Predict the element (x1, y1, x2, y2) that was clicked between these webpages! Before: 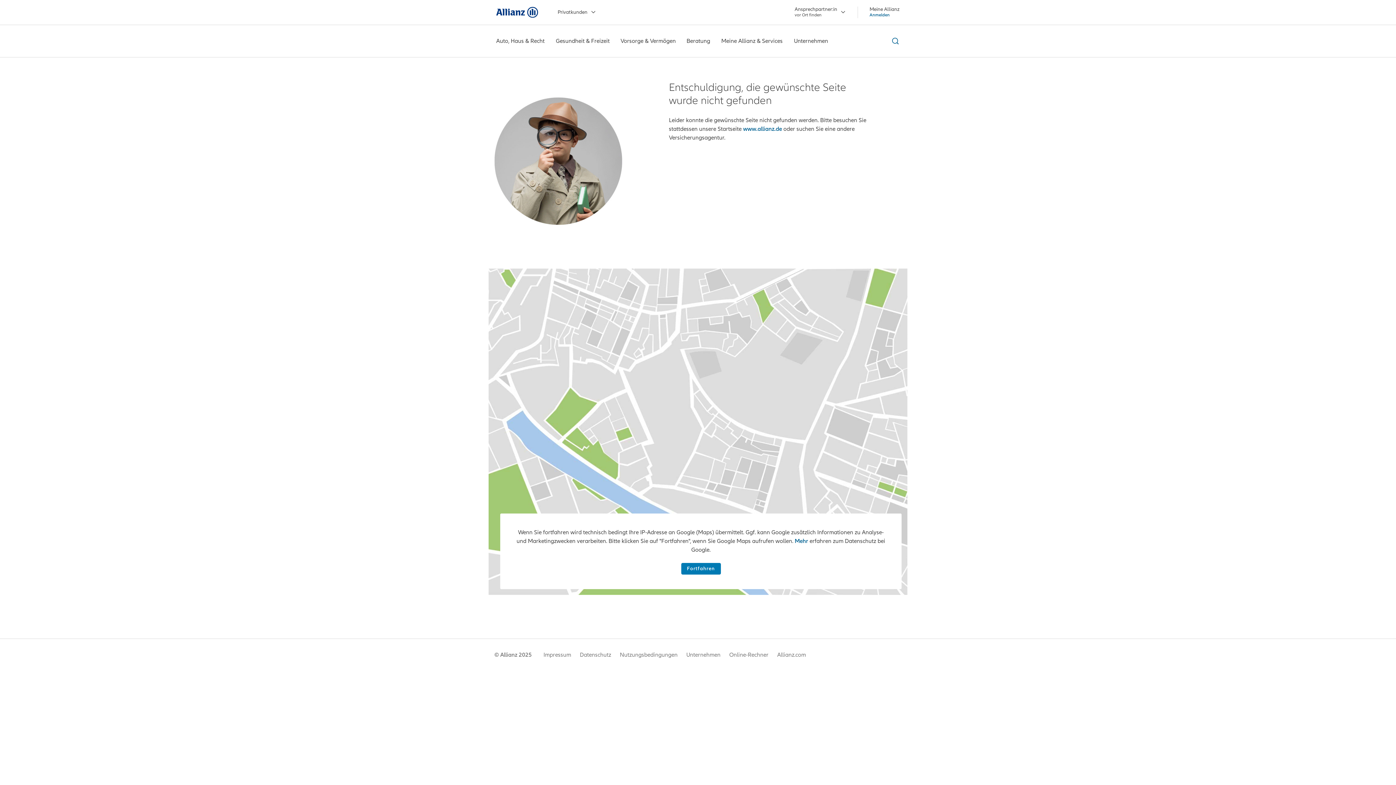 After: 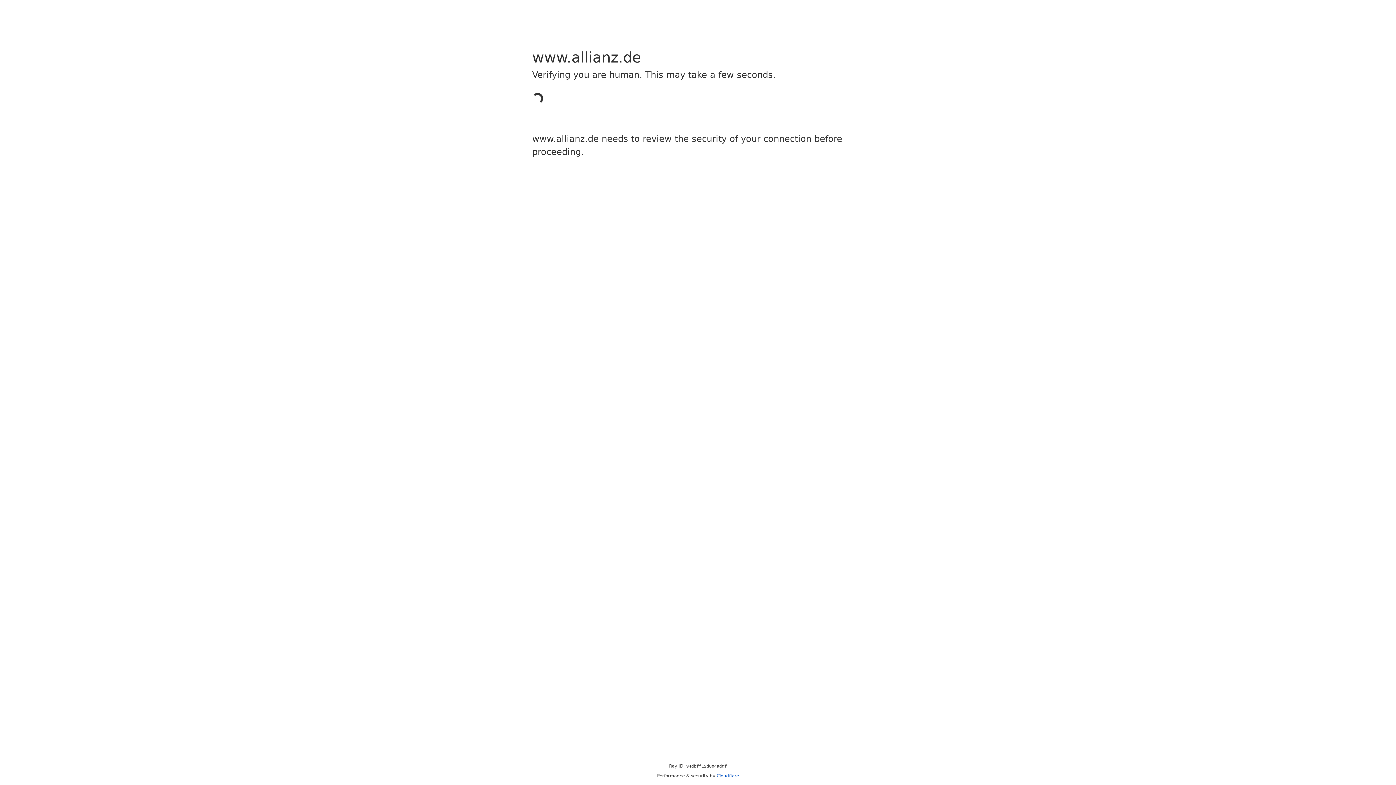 Action: bbox: (496, 6, 538, 17) label: Zur Startseite: Allianz Versicherung